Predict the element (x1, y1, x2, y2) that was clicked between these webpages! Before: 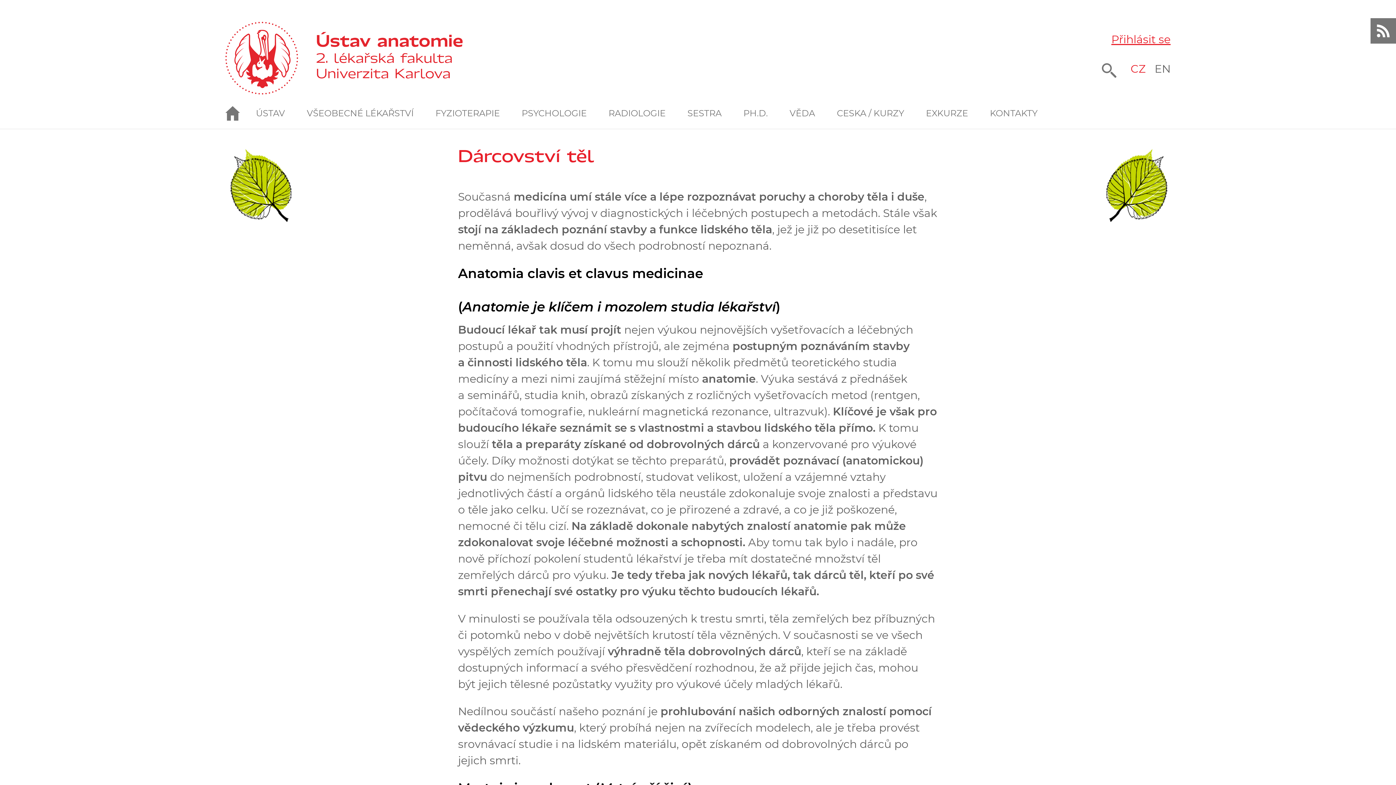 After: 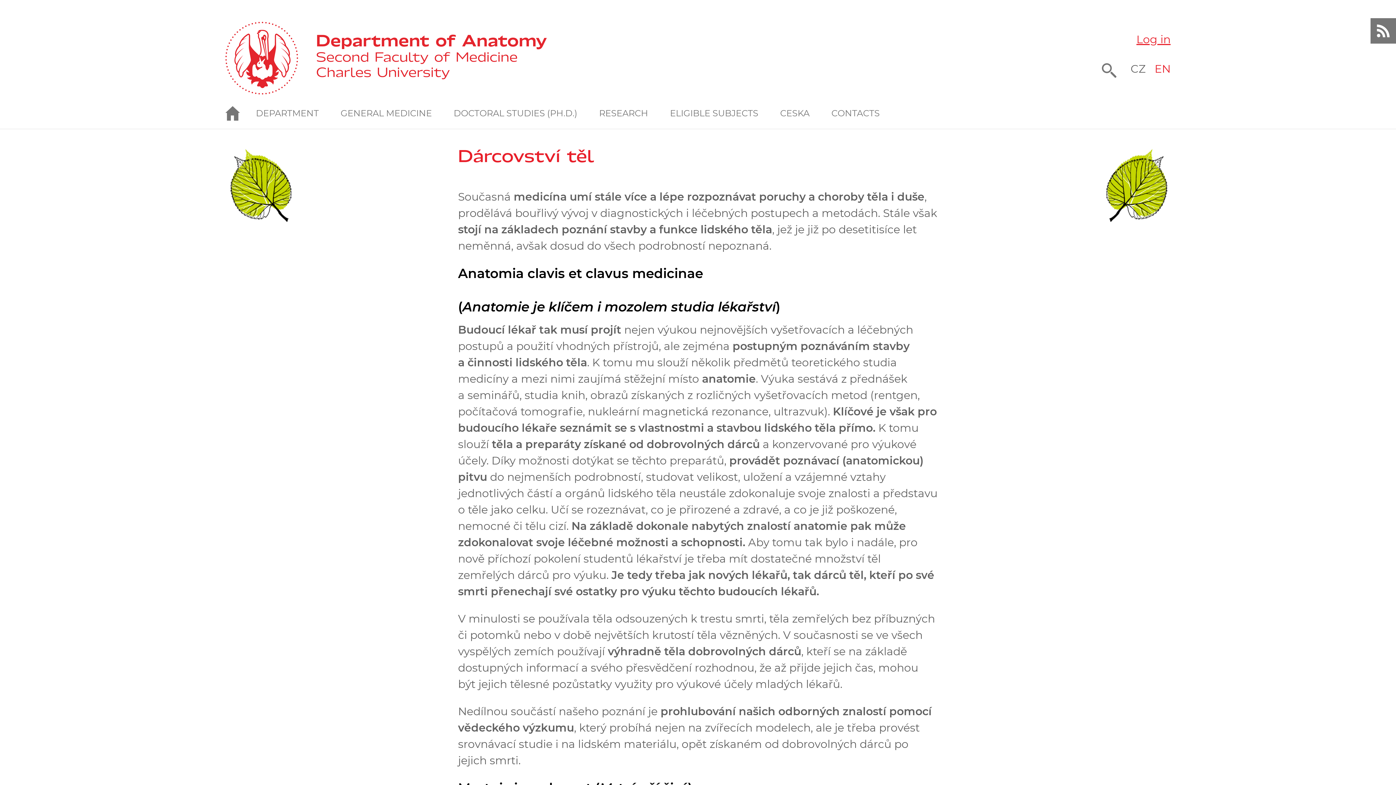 Action: bbox: (1154, 62, 1170, 75) label: EN